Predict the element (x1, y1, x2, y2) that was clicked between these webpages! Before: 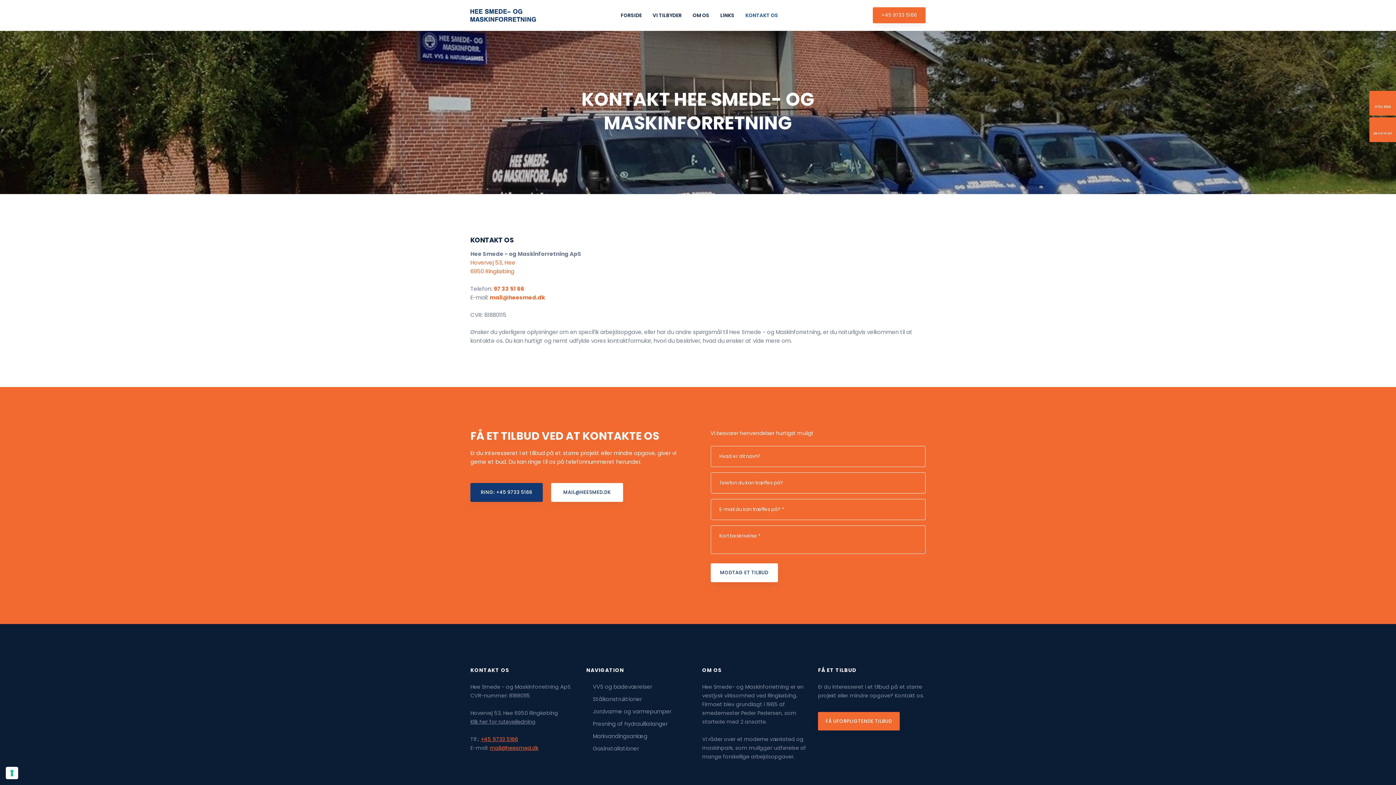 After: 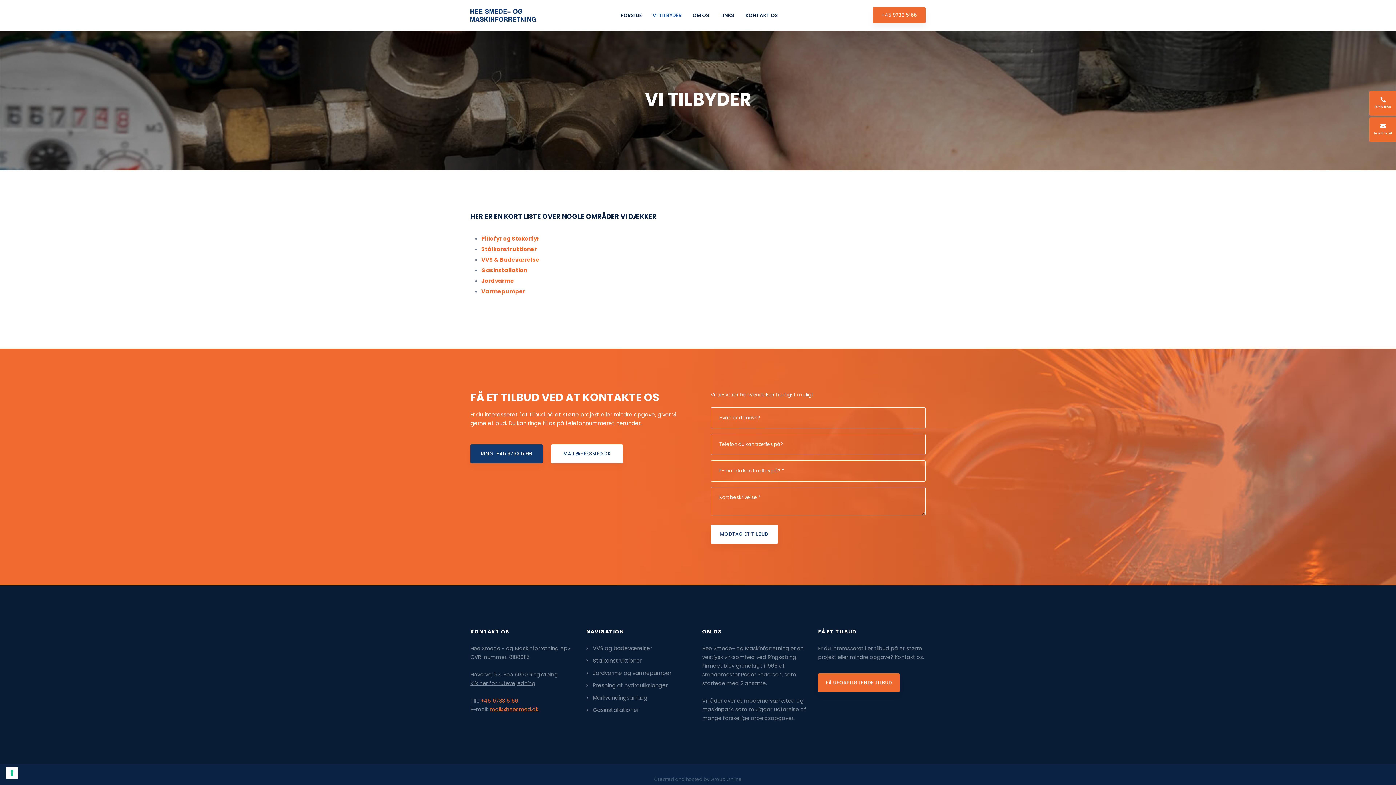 Action: bbox: (647, 7, 687, 23) label: VI TILBYDER